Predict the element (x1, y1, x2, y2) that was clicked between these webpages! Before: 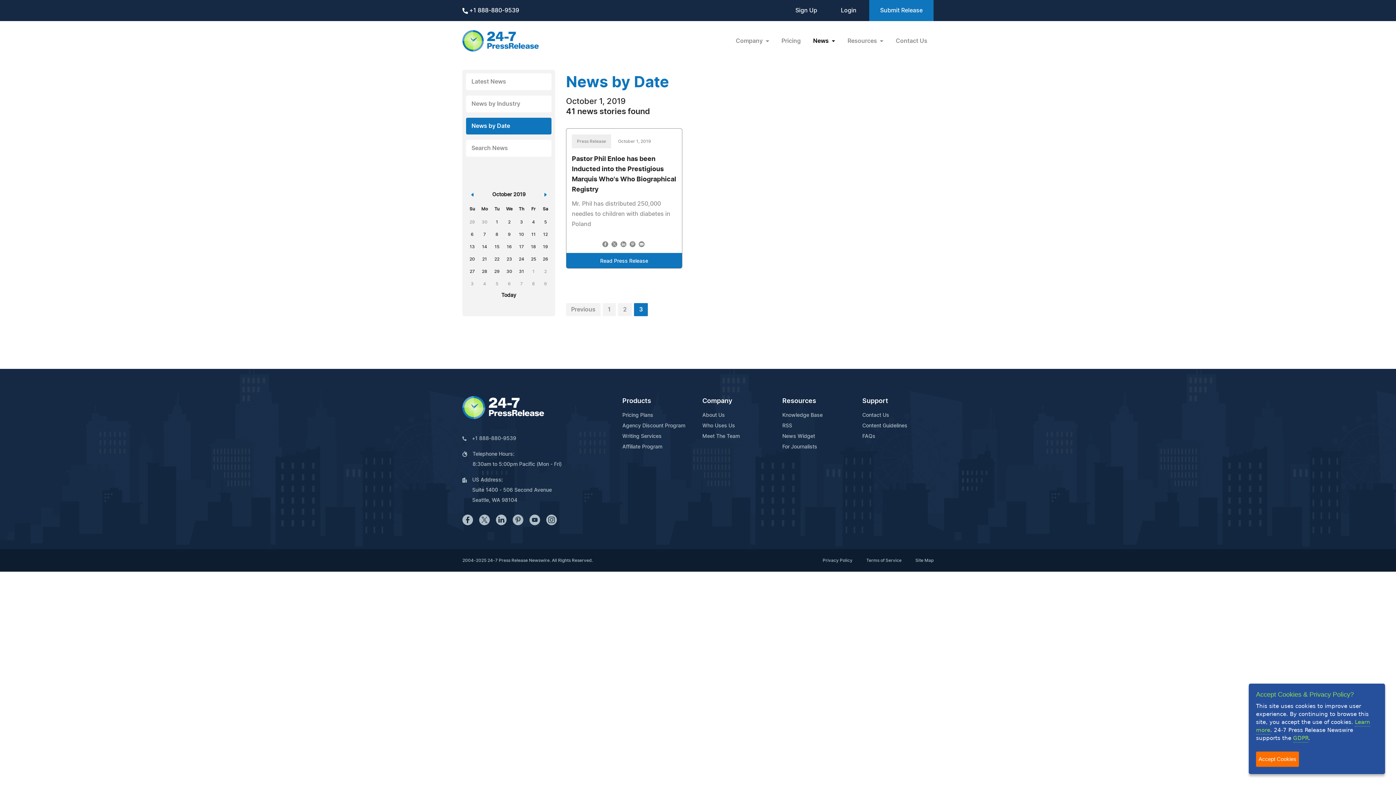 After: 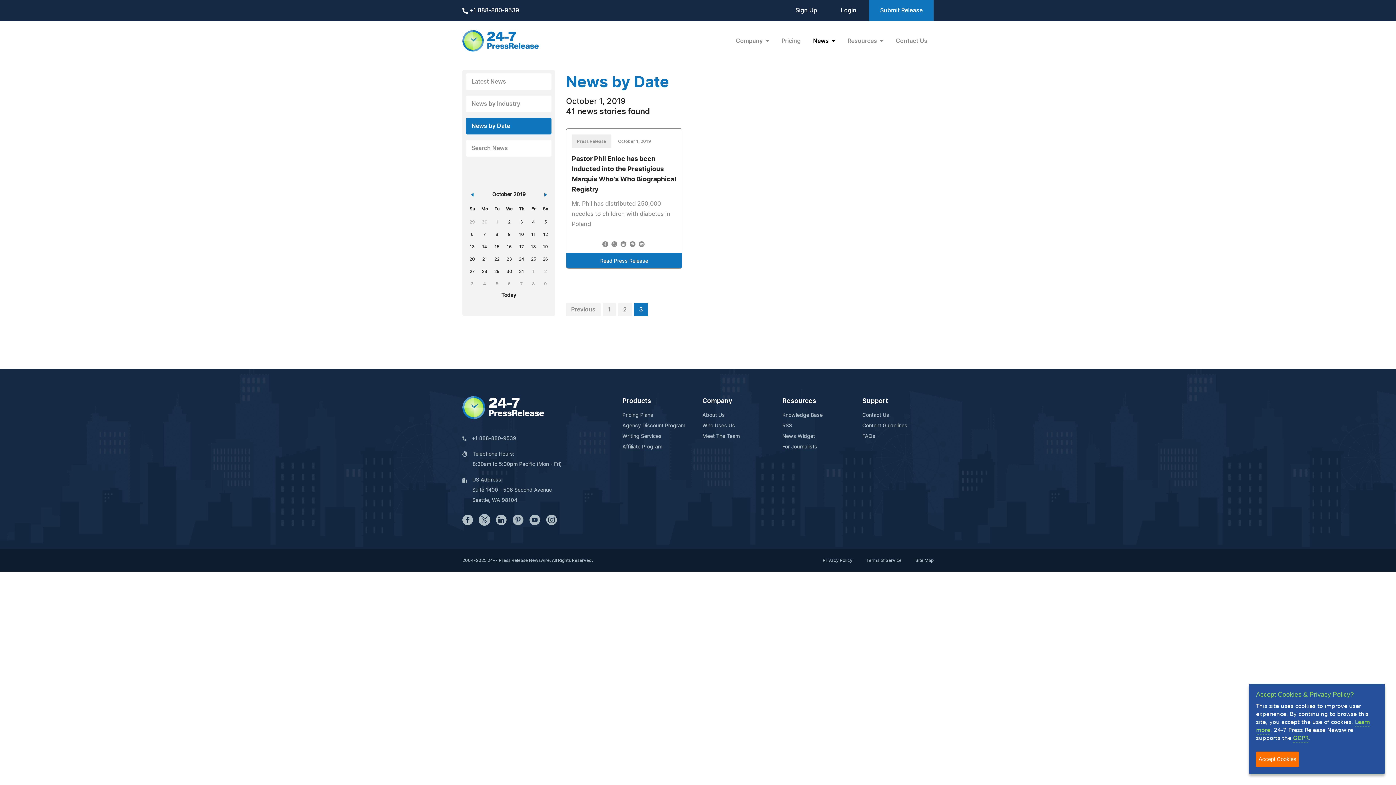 Action: bbox: (479, 514, 490, 525)